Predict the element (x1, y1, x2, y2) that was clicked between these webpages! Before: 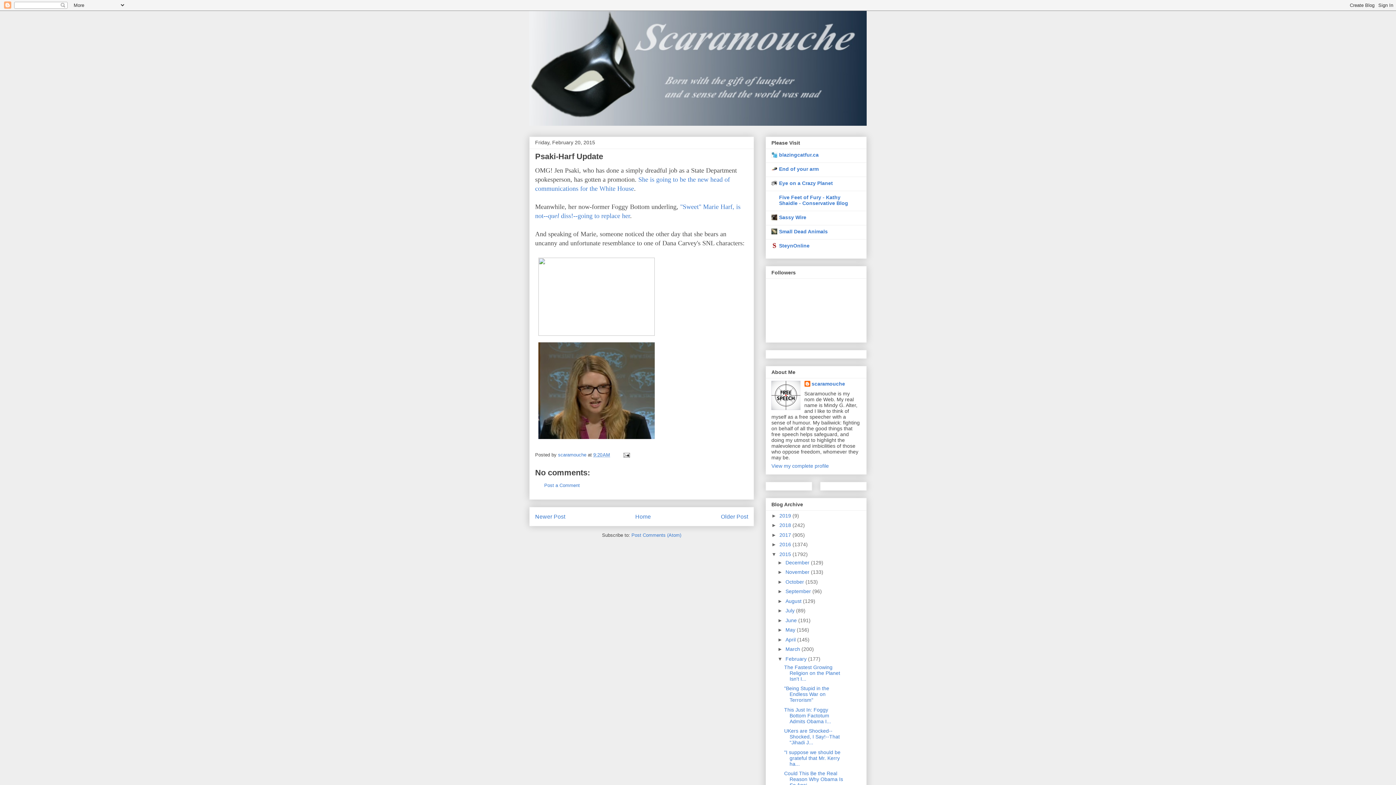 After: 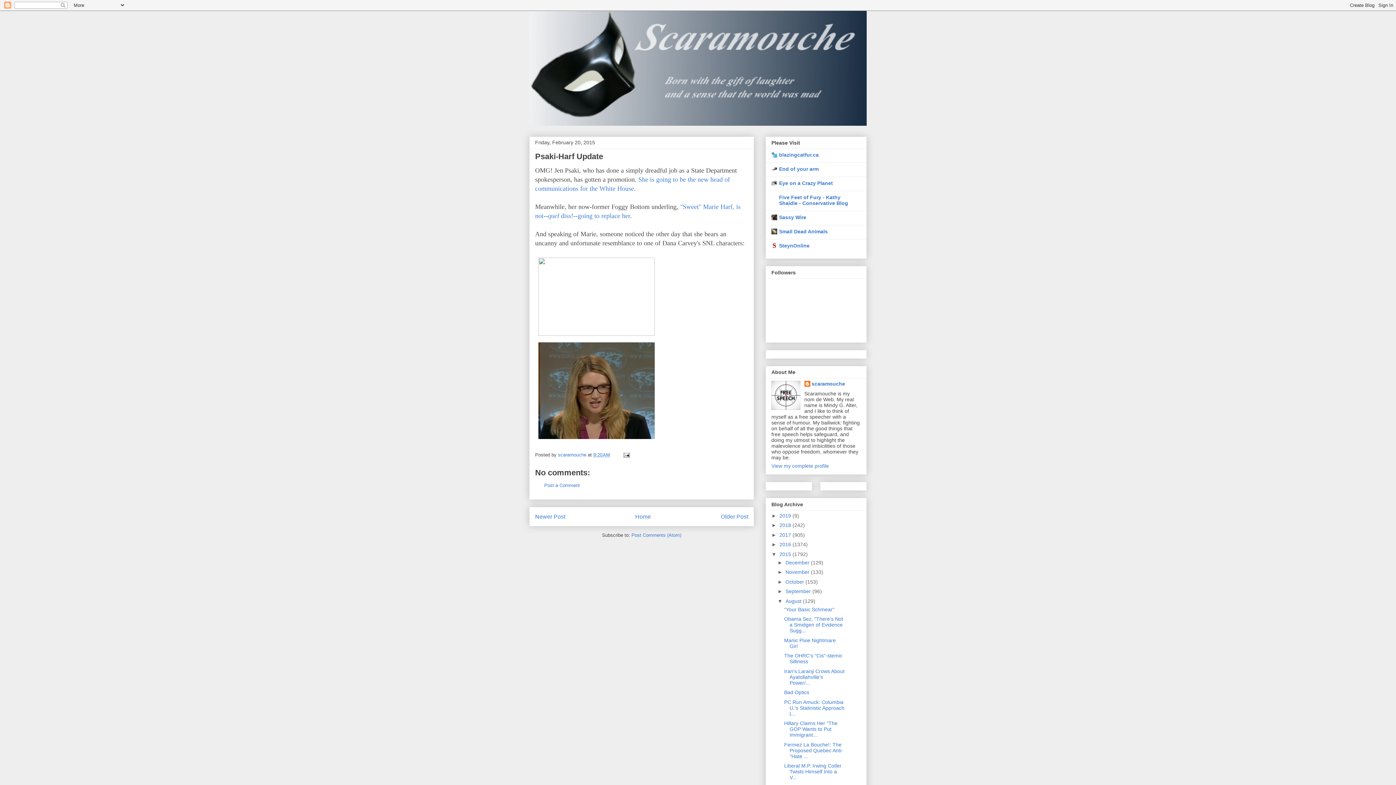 Action: label: ►   bbox: (777, 598, 785, 604)